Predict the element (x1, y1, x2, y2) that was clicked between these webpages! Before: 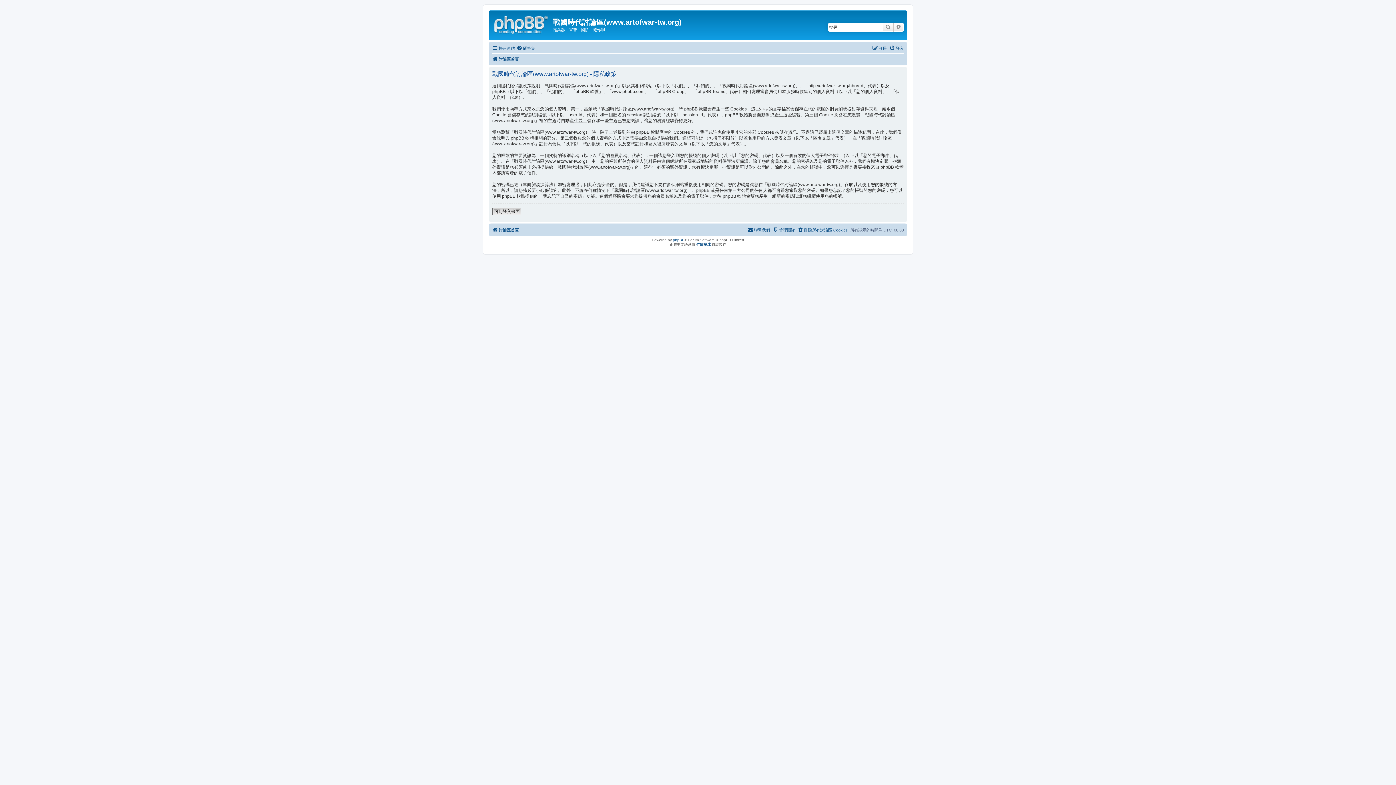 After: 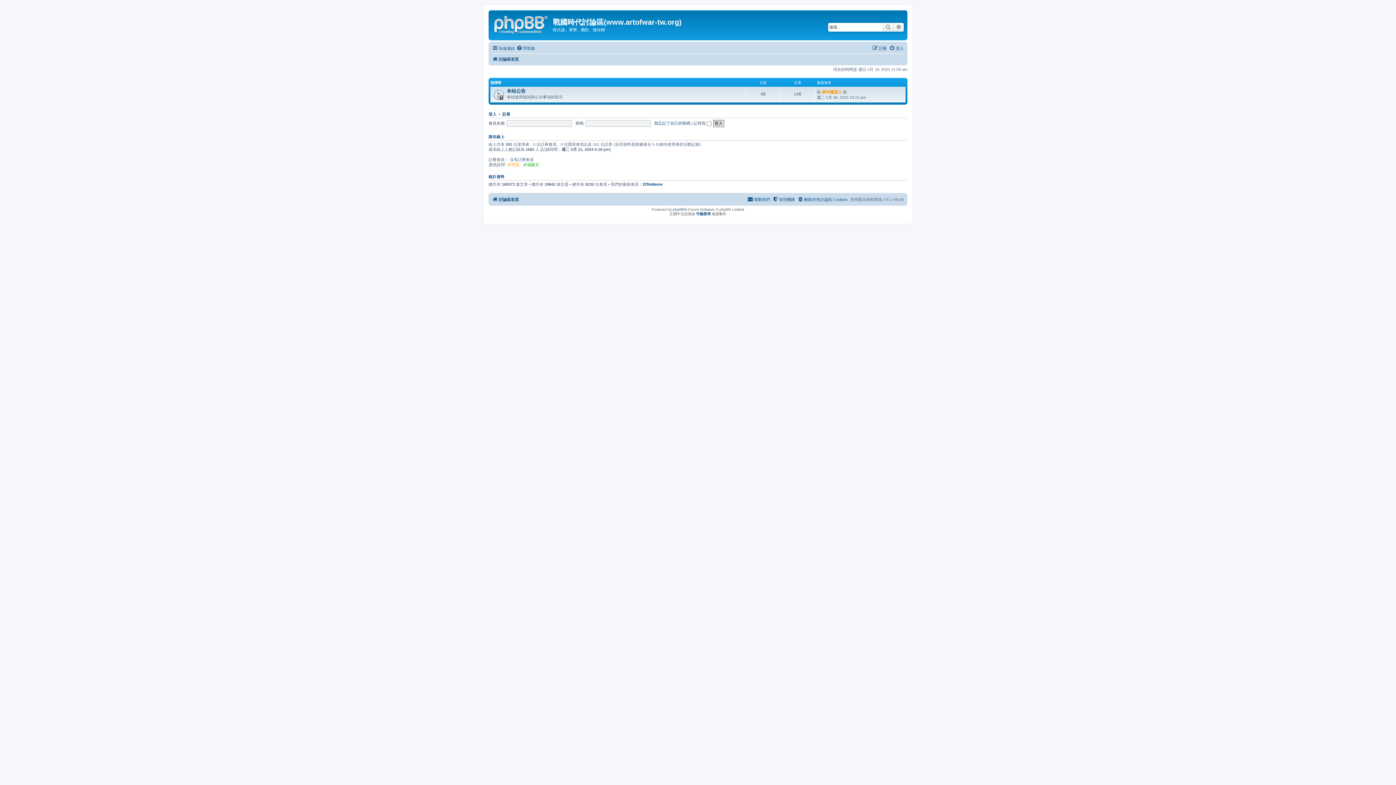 Action: bbox: (492, 54, 518, 63) label: 討論區首頁